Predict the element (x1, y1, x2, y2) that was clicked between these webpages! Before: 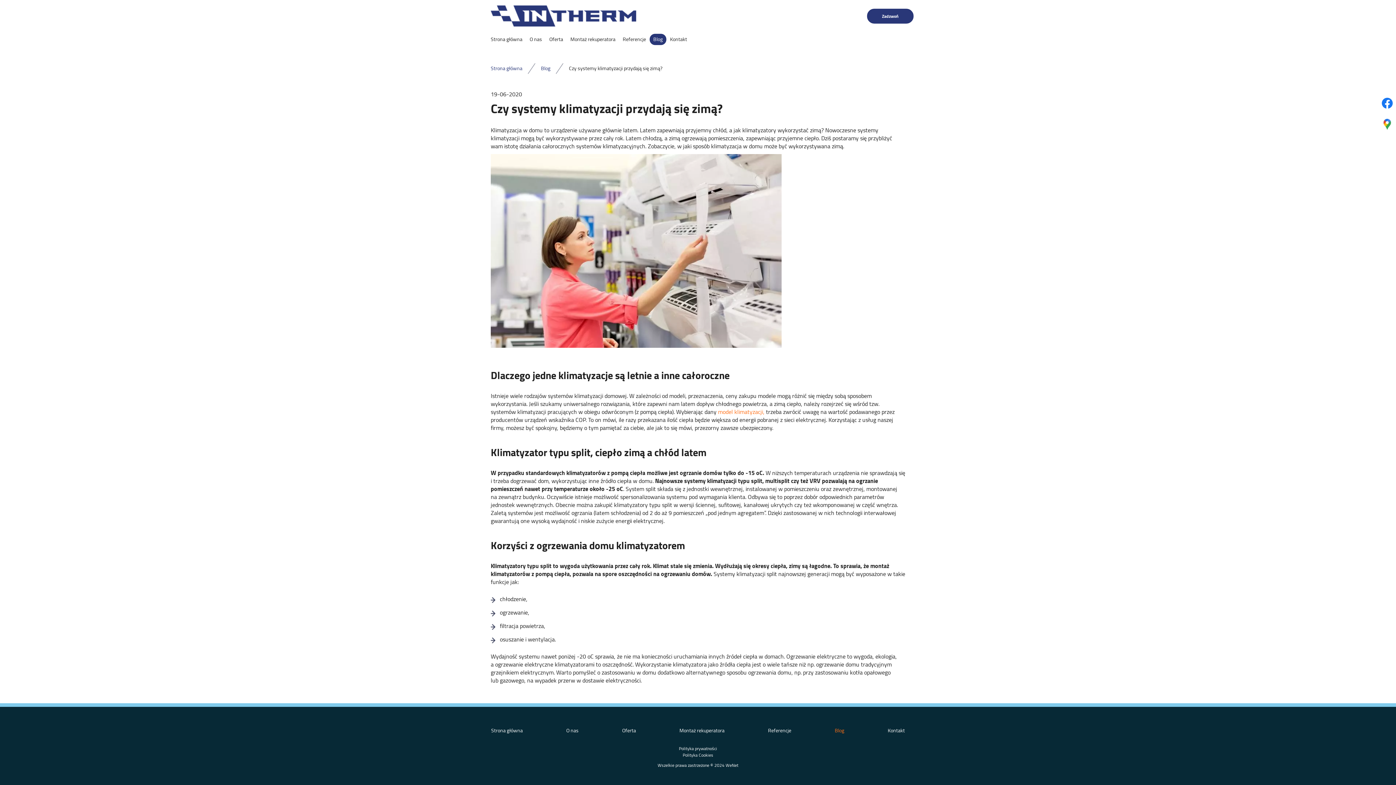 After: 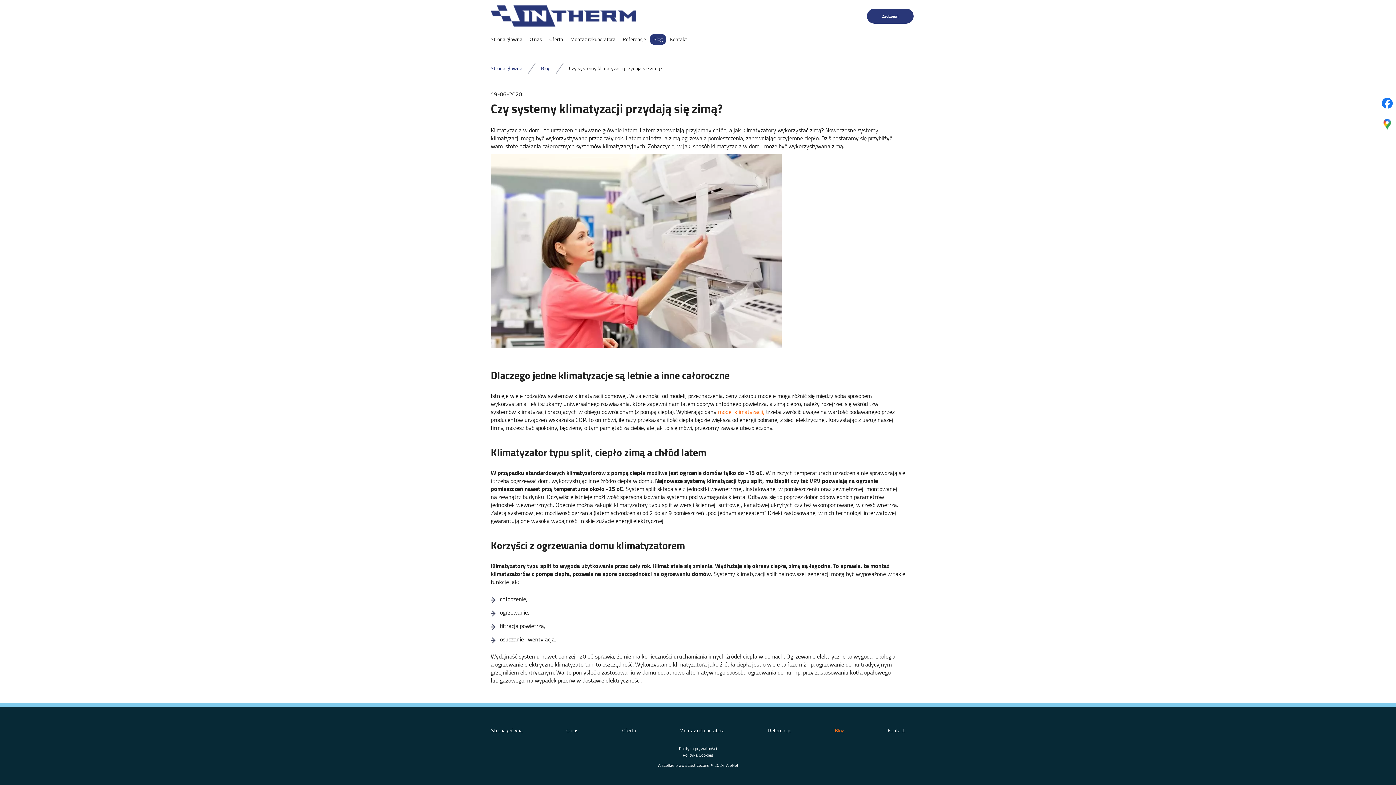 Action: bbox: (1378, 94, 1396, 112)